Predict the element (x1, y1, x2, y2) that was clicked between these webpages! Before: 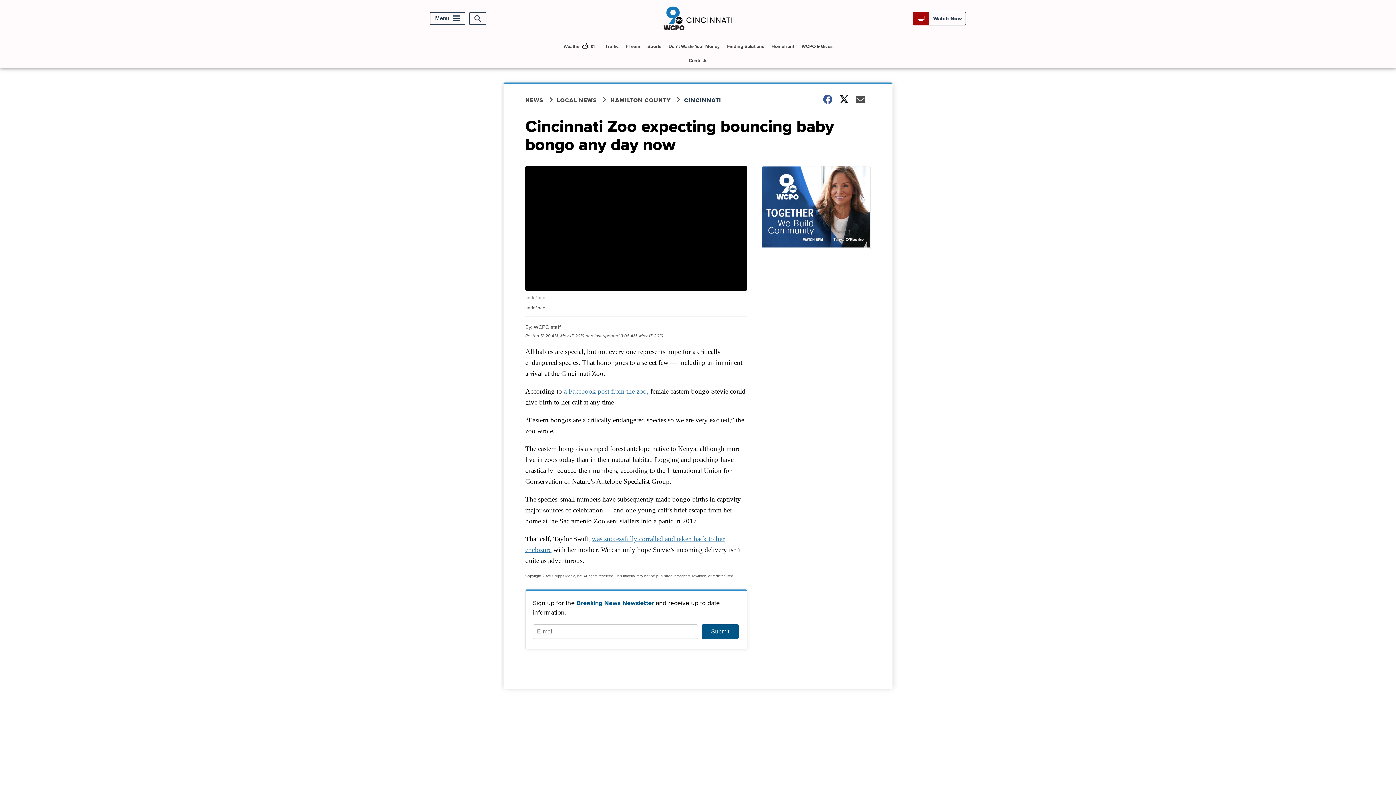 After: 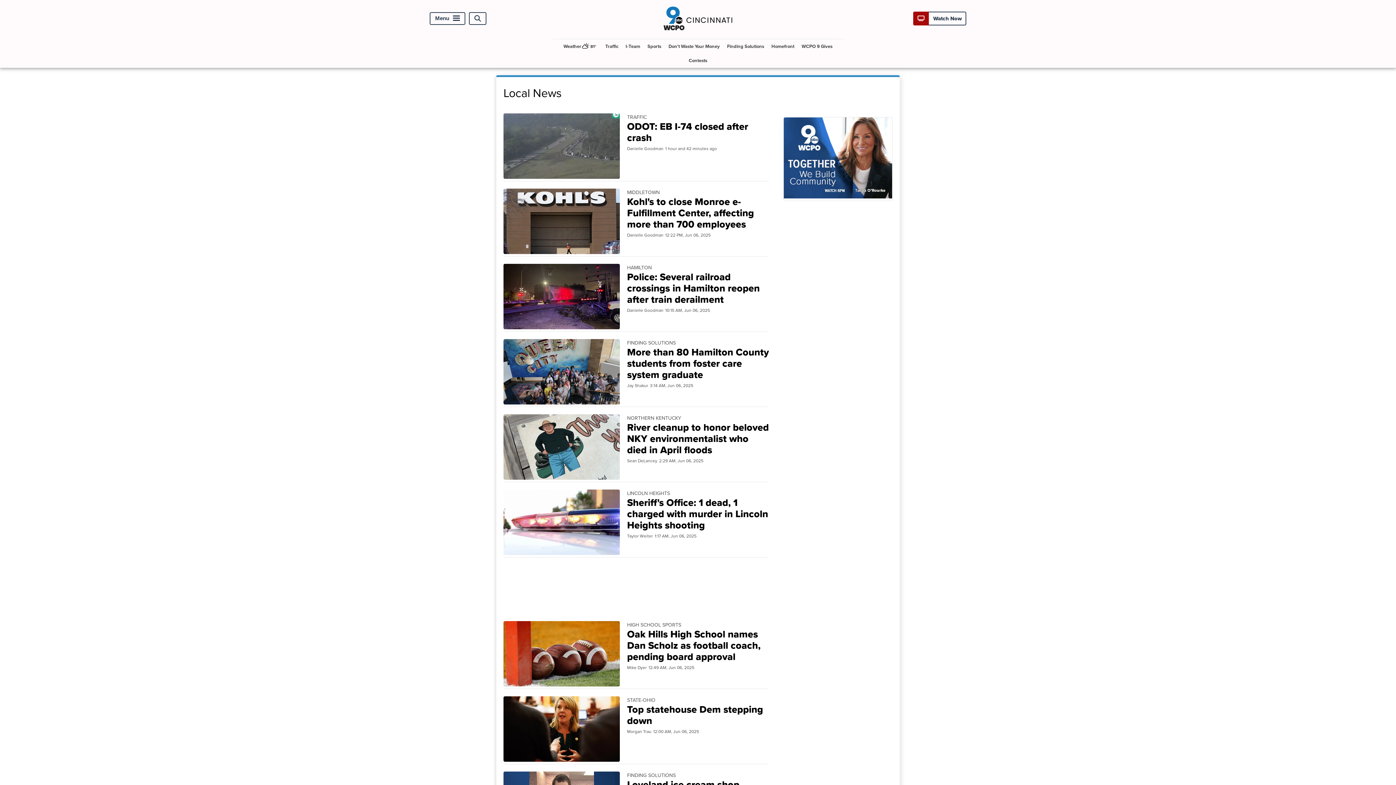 Action: label: LOCAL NEWS bbox: (557, 95, 610, 104)